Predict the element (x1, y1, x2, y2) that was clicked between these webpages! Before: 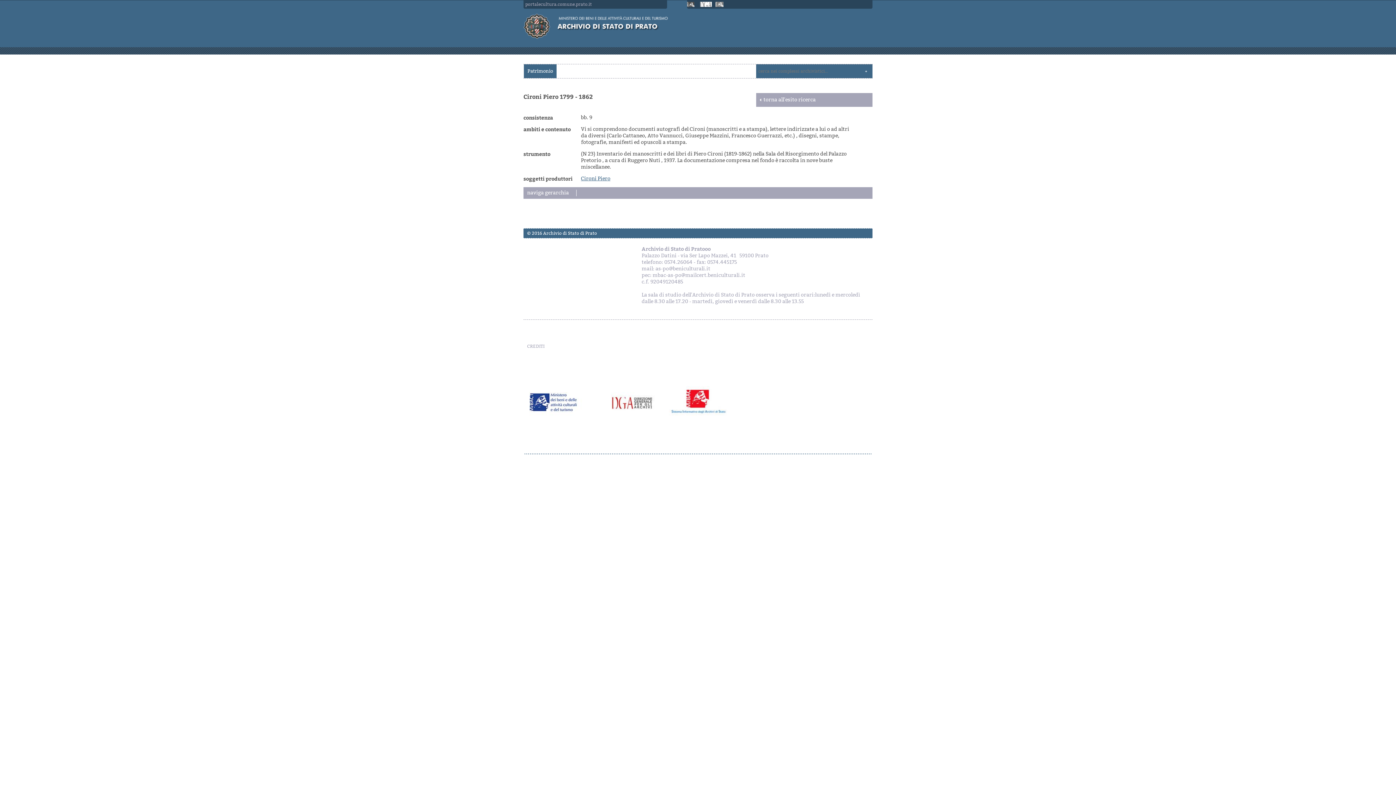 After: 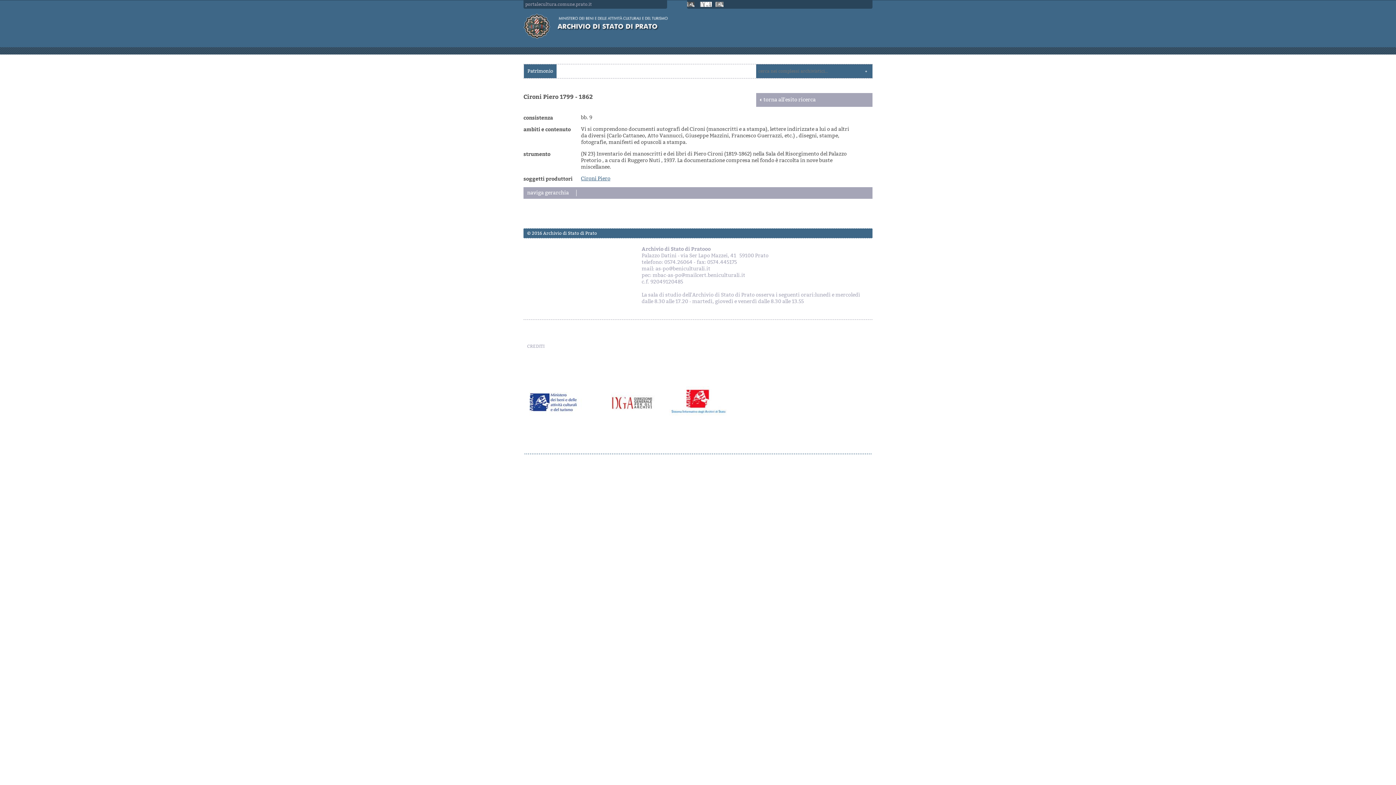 Action: bbox: (700, 1, 712, 6)